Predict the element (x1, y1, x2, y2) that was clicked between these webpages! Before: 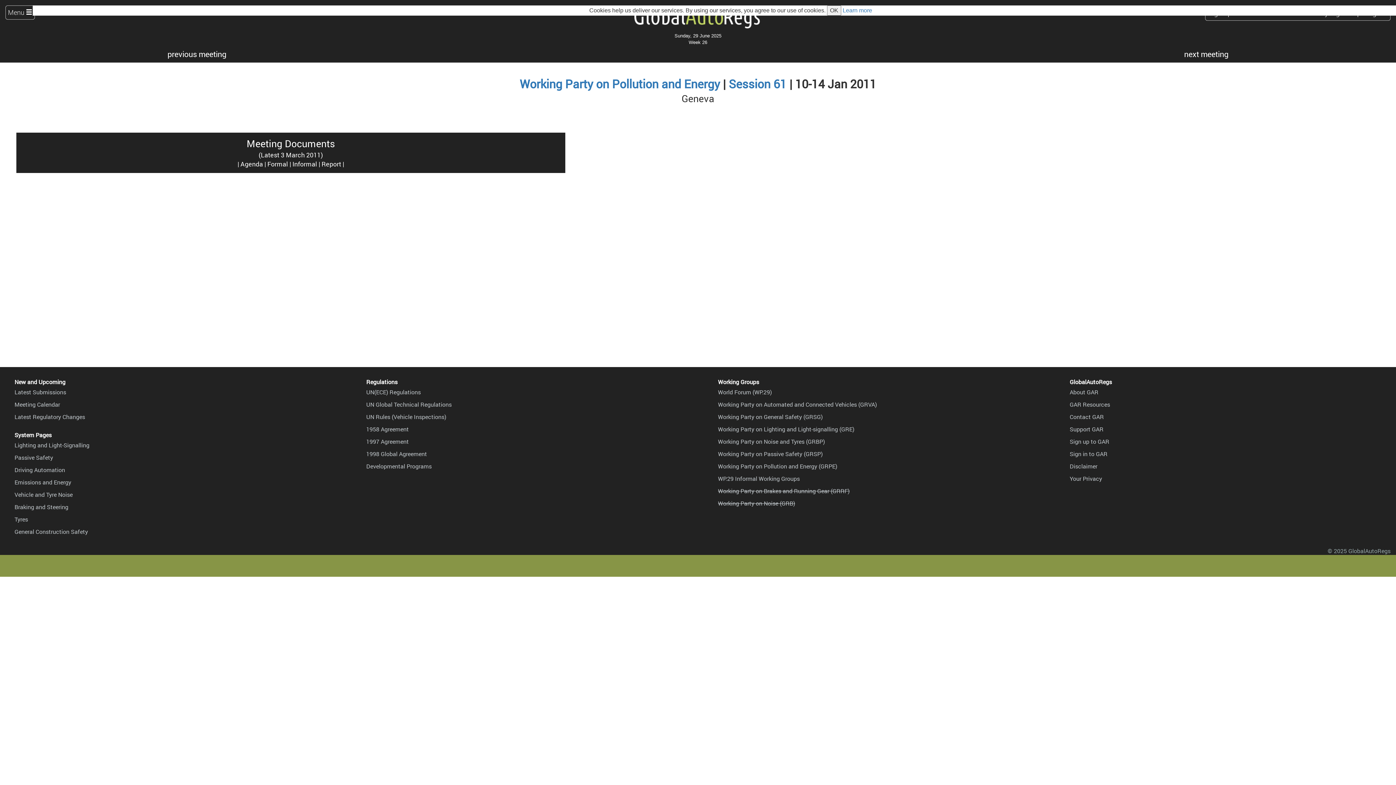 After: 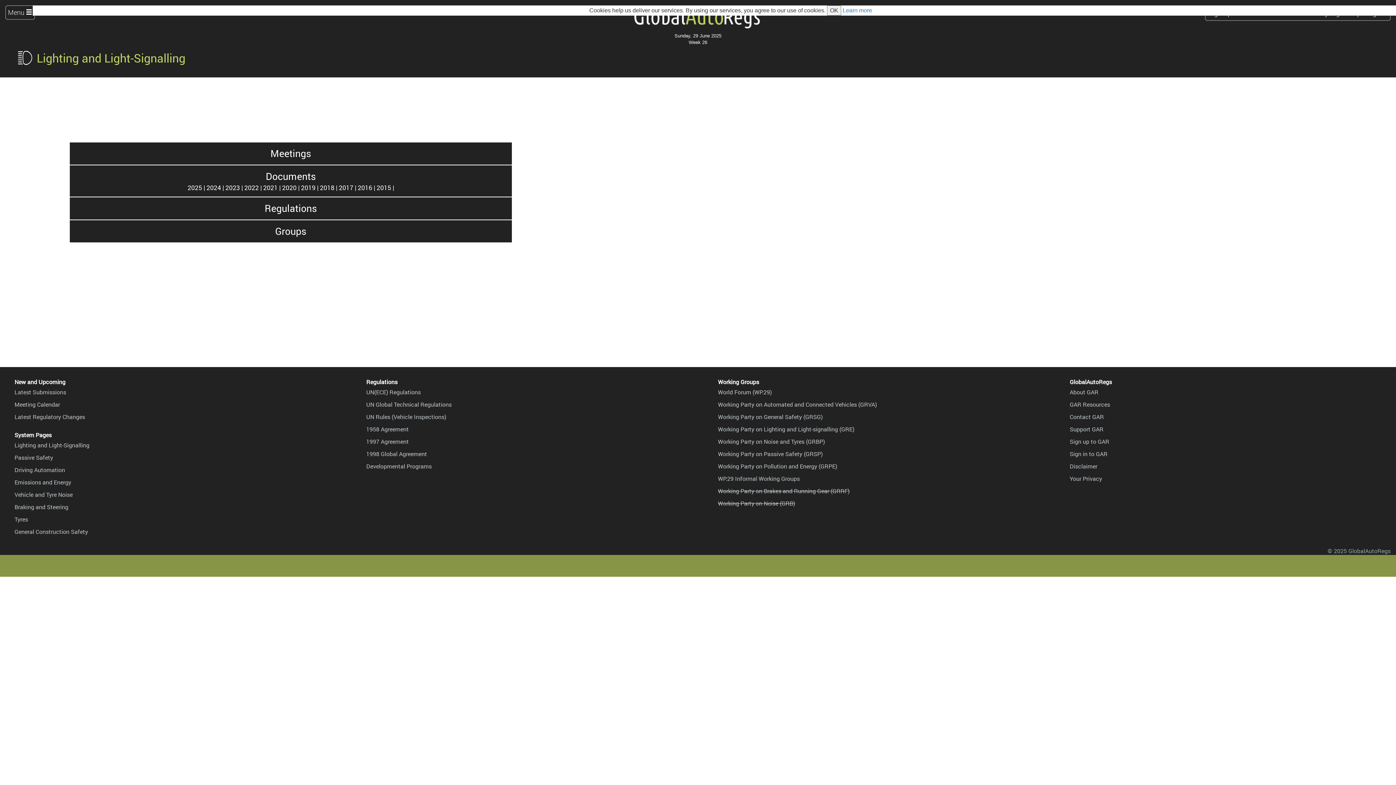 Action: label: Lighting and Light-Signalling bbox: (14, 441, 89, 449)